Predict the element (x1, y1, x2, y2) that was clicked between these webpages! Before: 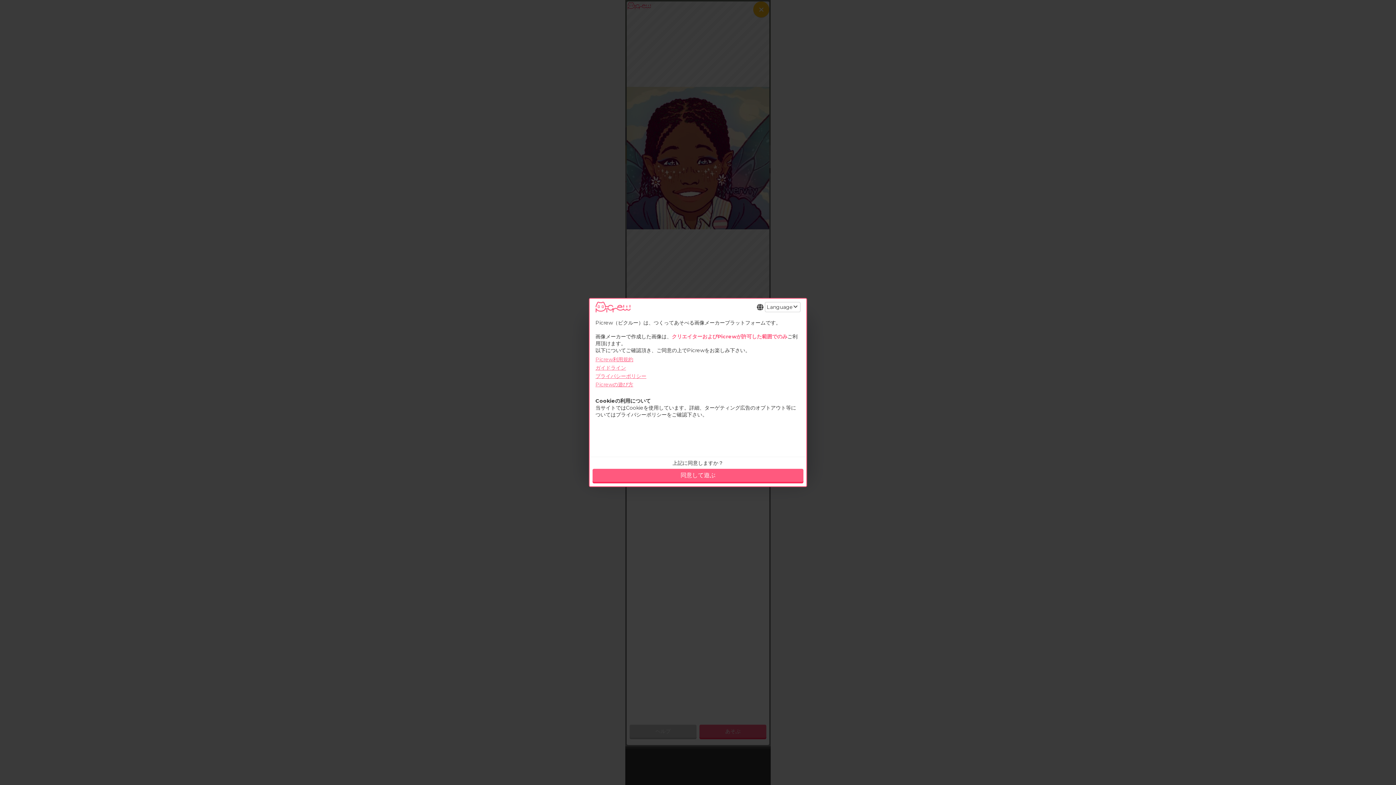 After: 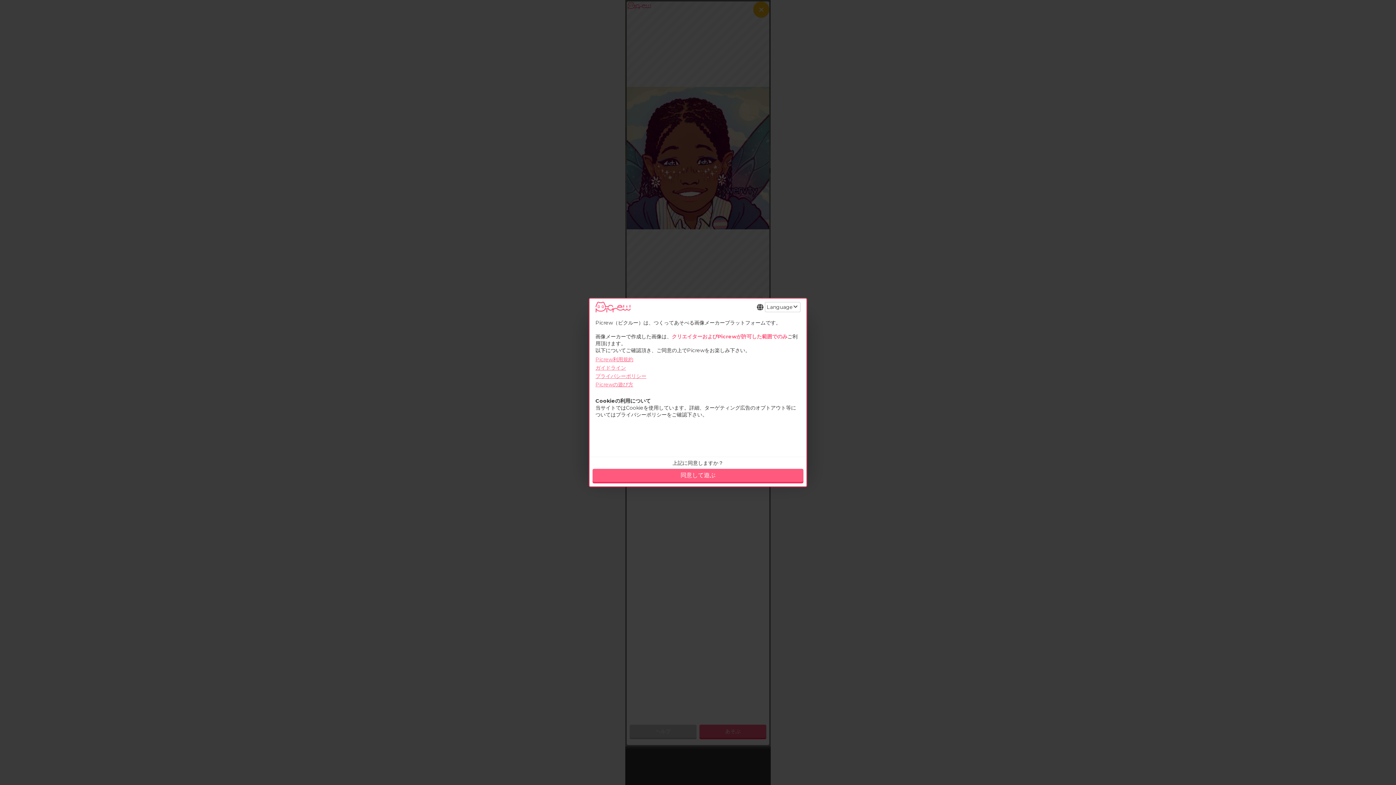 Action: label: プライバシーポリシー bbox: (595, 373, 646, 379)